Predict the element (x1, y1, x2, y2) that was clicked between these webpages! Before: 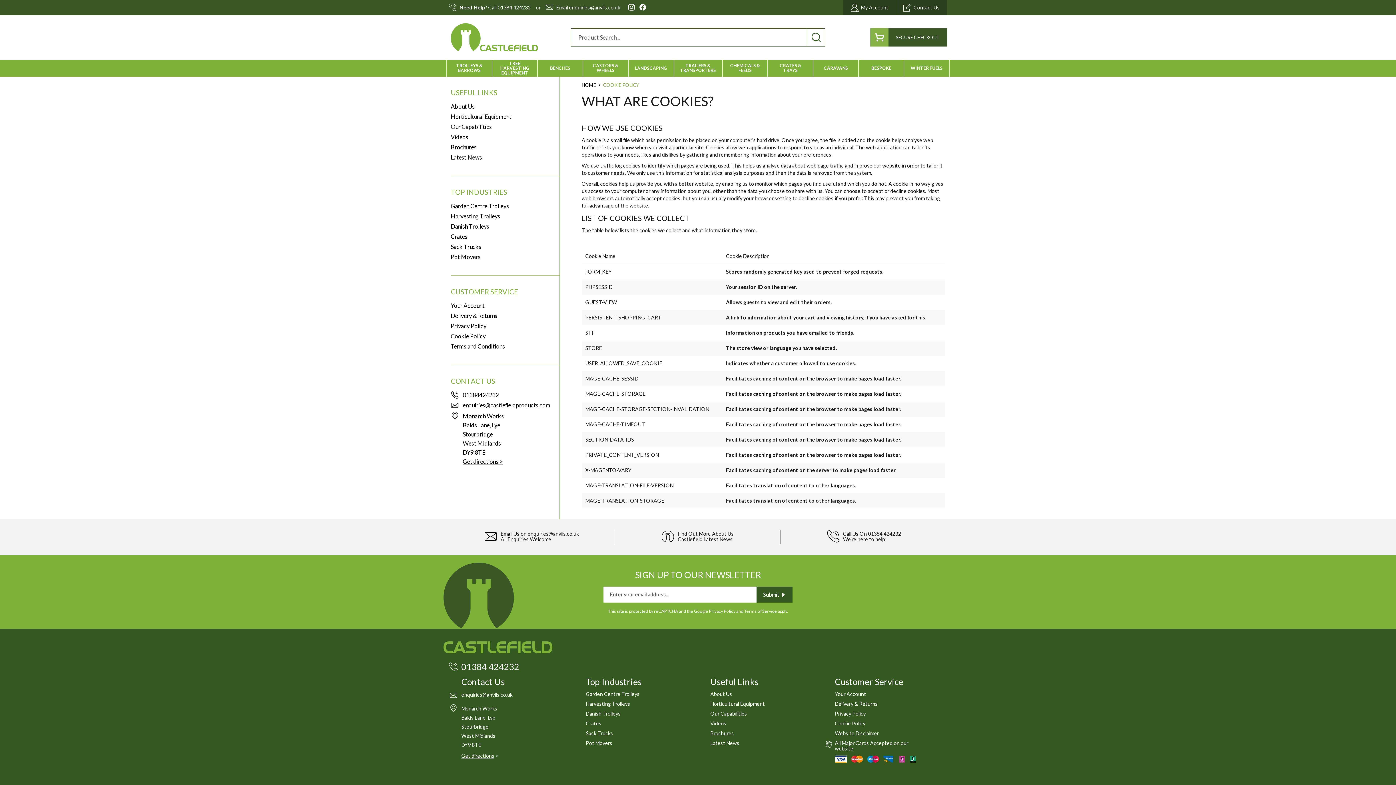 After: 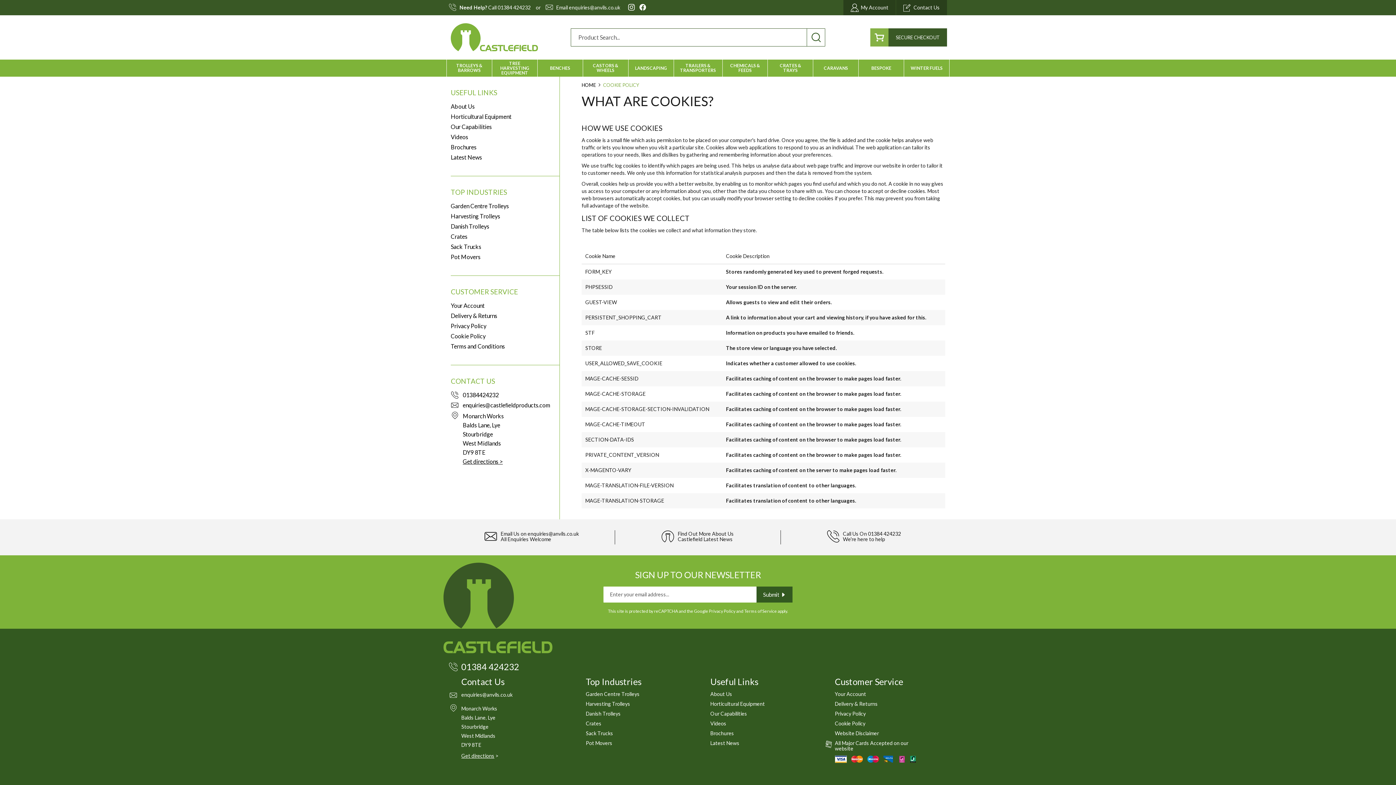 Action: bbox: (462, 458, 502, 465) label: Get directions >